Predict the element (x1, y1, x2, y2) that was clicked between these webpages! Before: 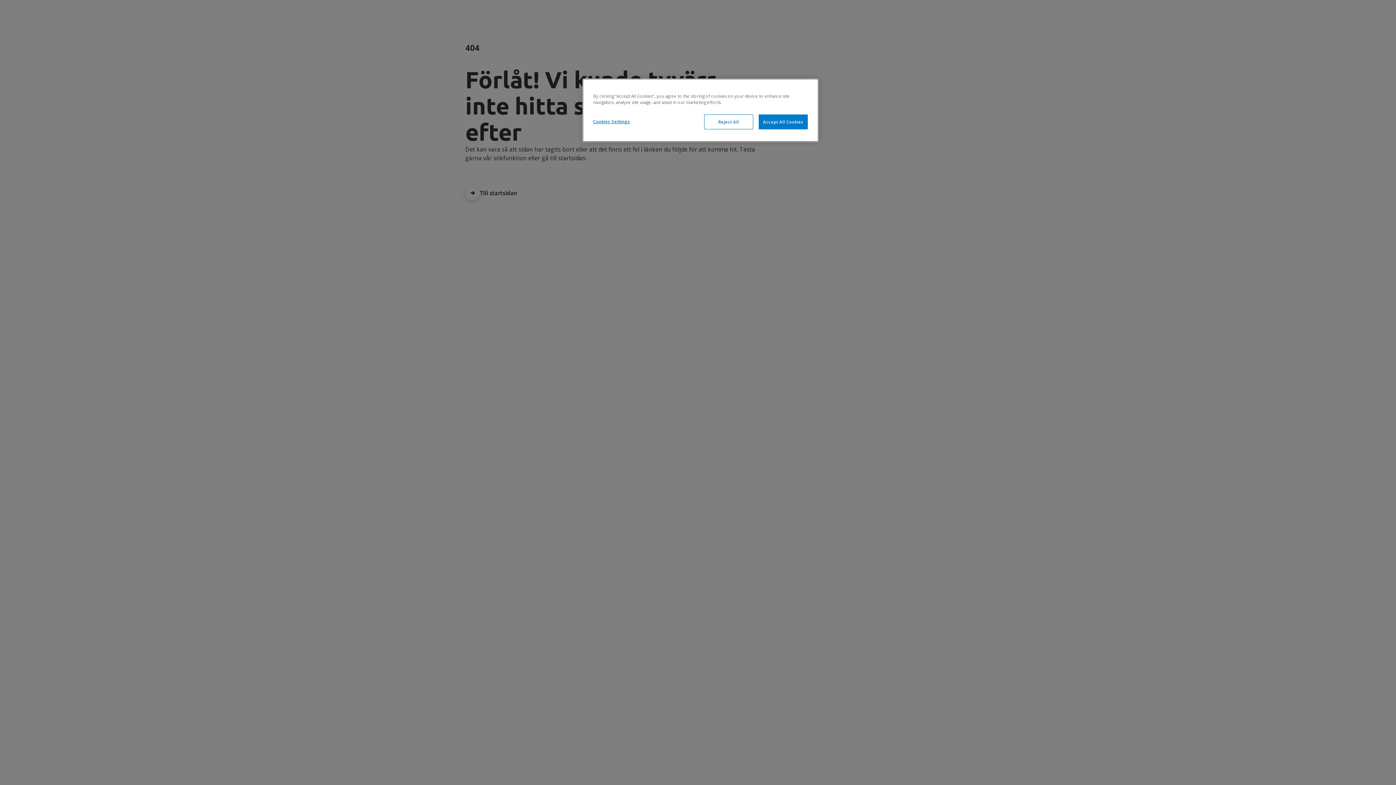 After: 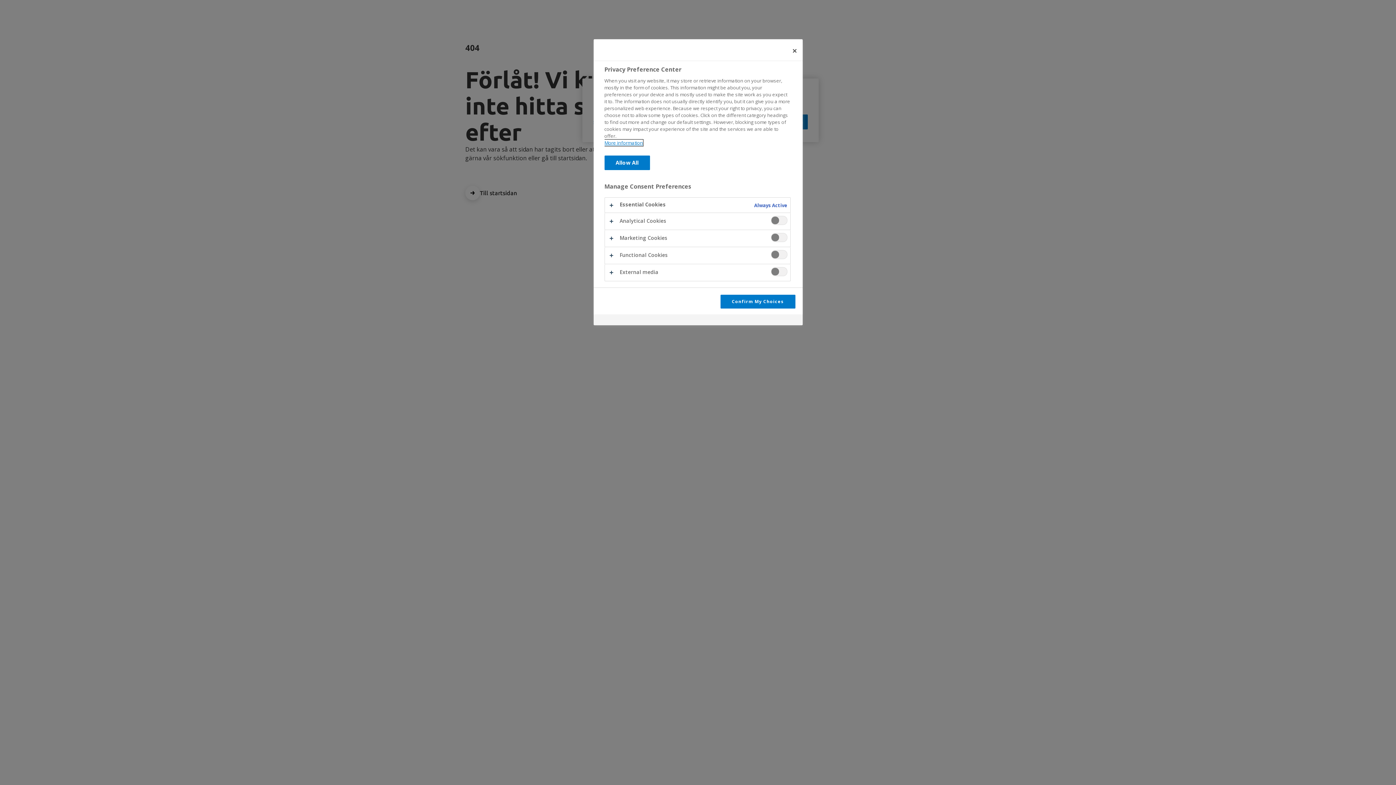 Action: label: Cookies Settings bbox: (593, 114, 642, 128)